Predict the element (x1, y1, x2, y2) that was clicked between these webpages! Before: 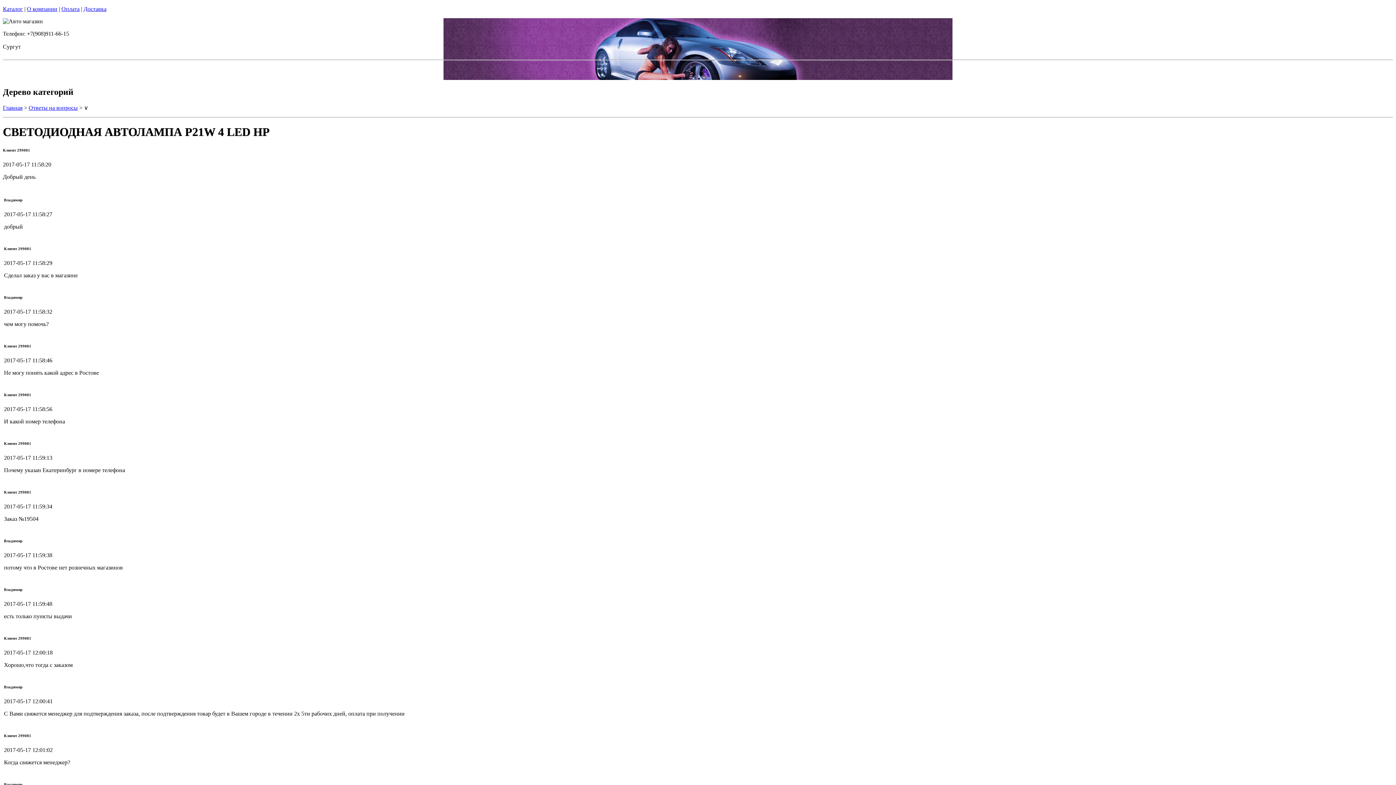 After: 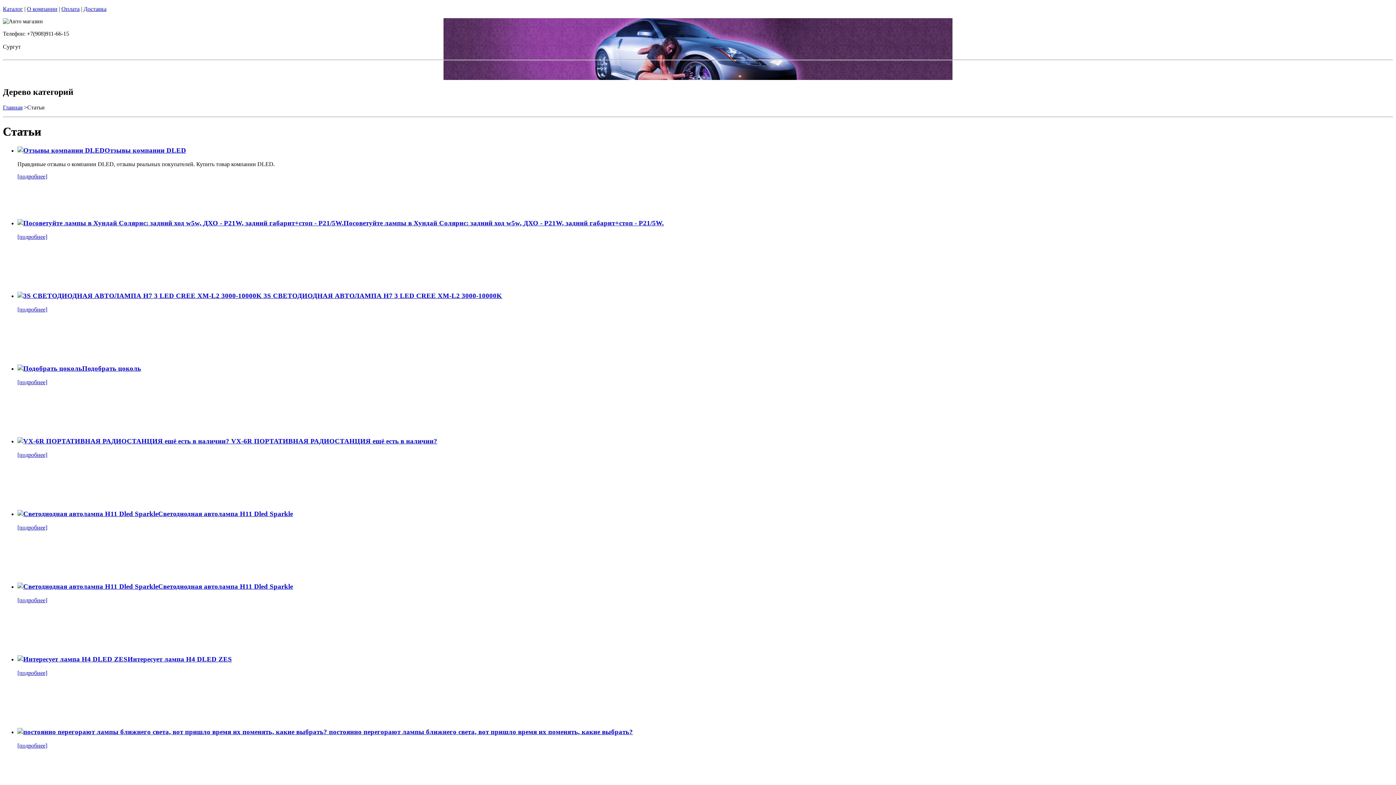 Action: label: Ответы на вопросы bbox: (28, 104, 77, 110)